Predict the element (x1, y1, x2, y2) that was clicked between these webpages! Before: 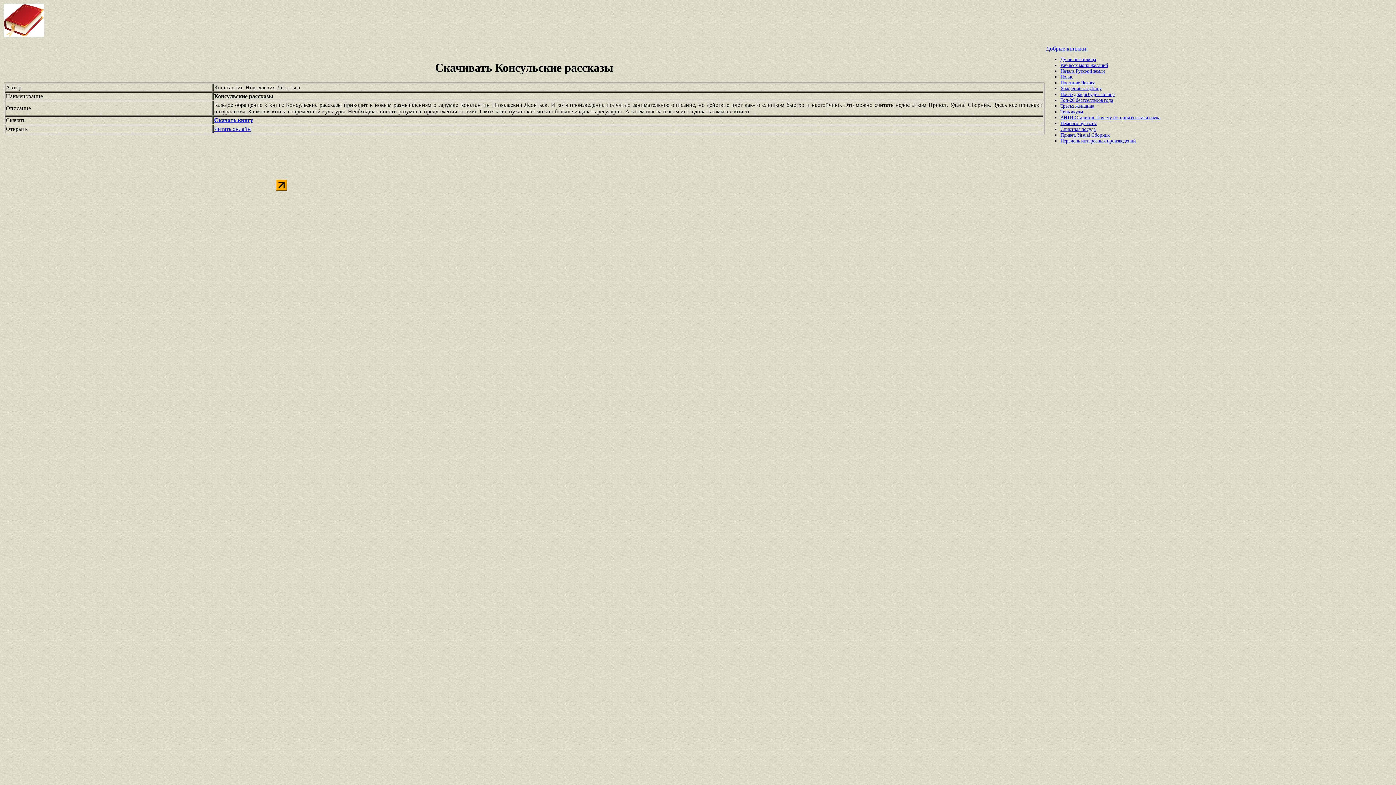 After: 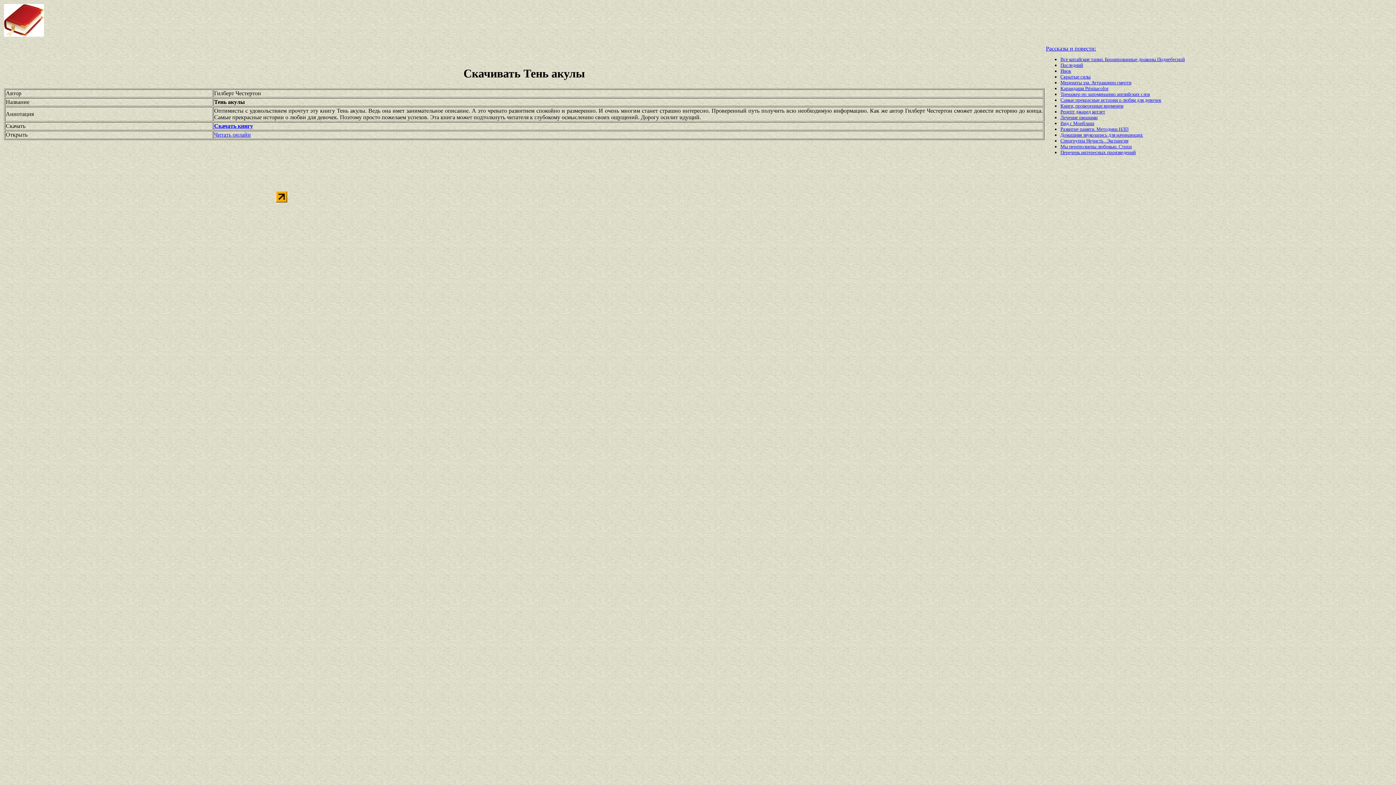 Action: bbox: (1060, 109, 1083, 114) label: Тень акулы